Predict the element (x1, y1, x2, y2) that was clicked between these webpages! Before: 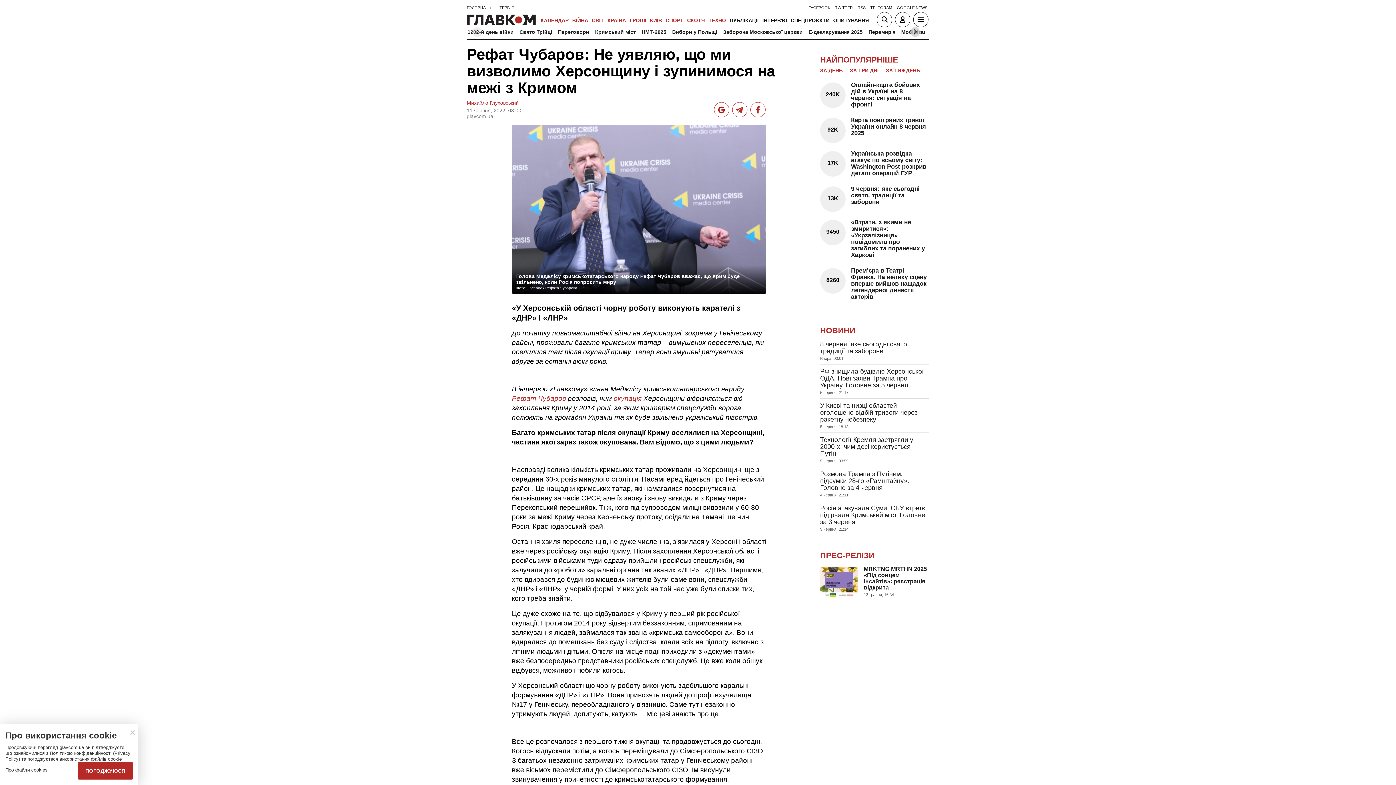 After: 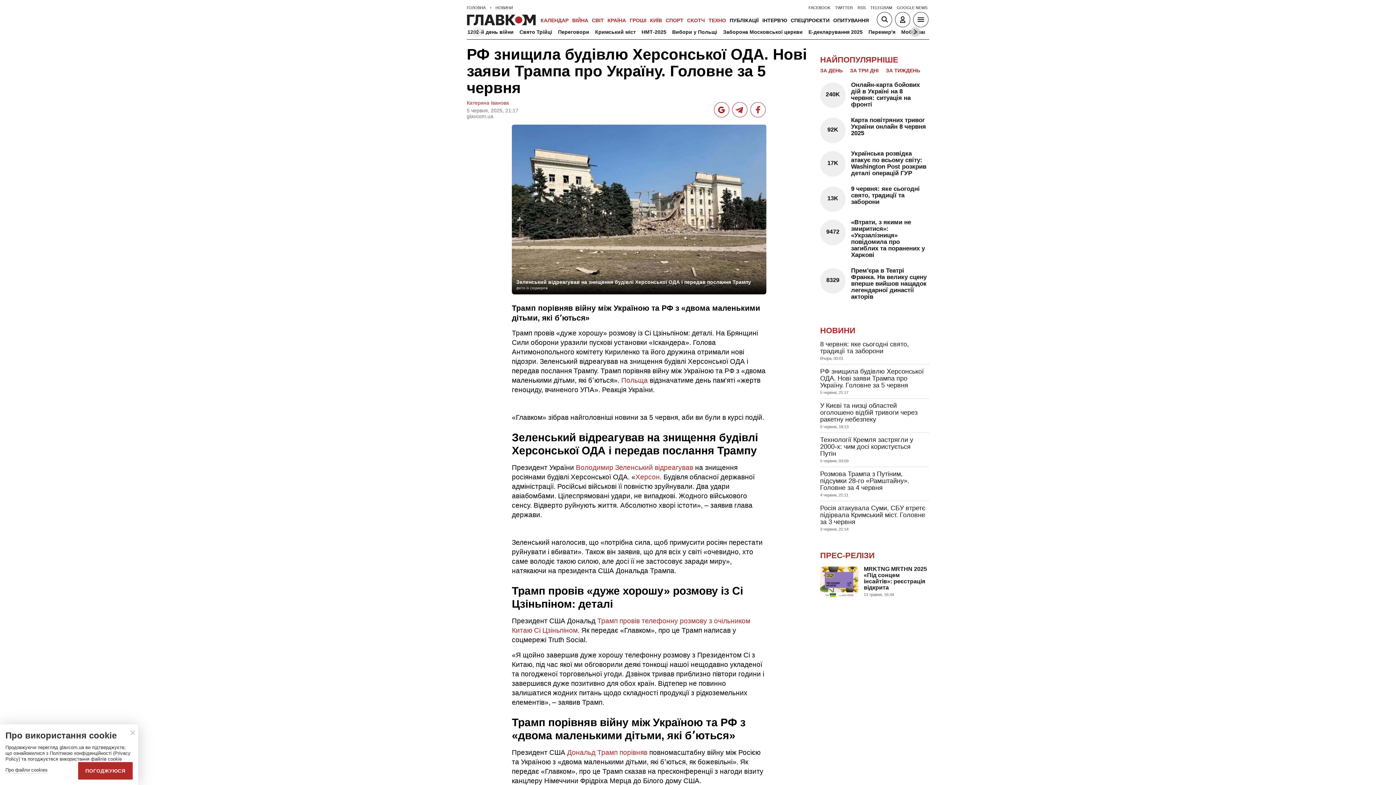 Action: bbox: (820, 368, 924, 389) label: РФ знищила будівлю Херсонської ОДА. Нові заяви Трампа про Україну. Головне за 5 червня